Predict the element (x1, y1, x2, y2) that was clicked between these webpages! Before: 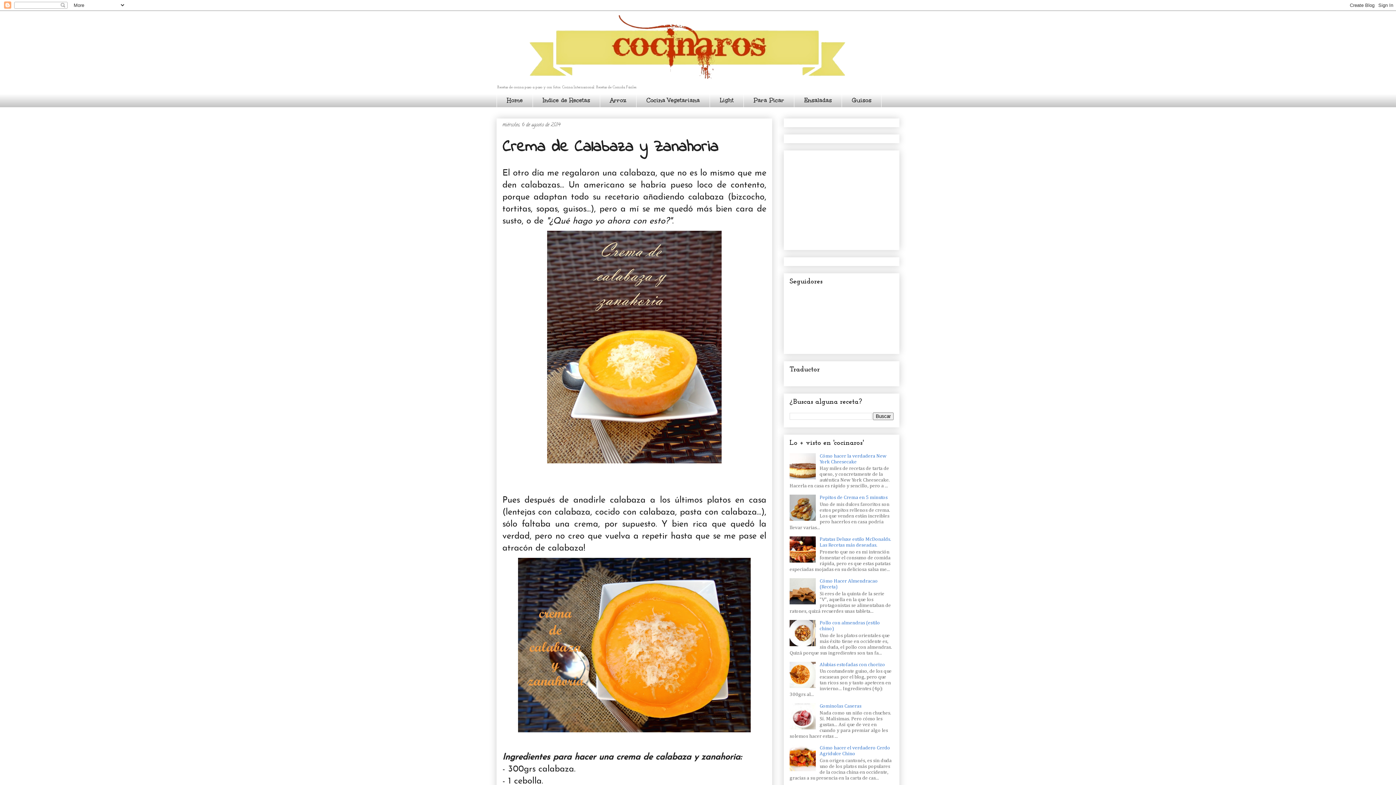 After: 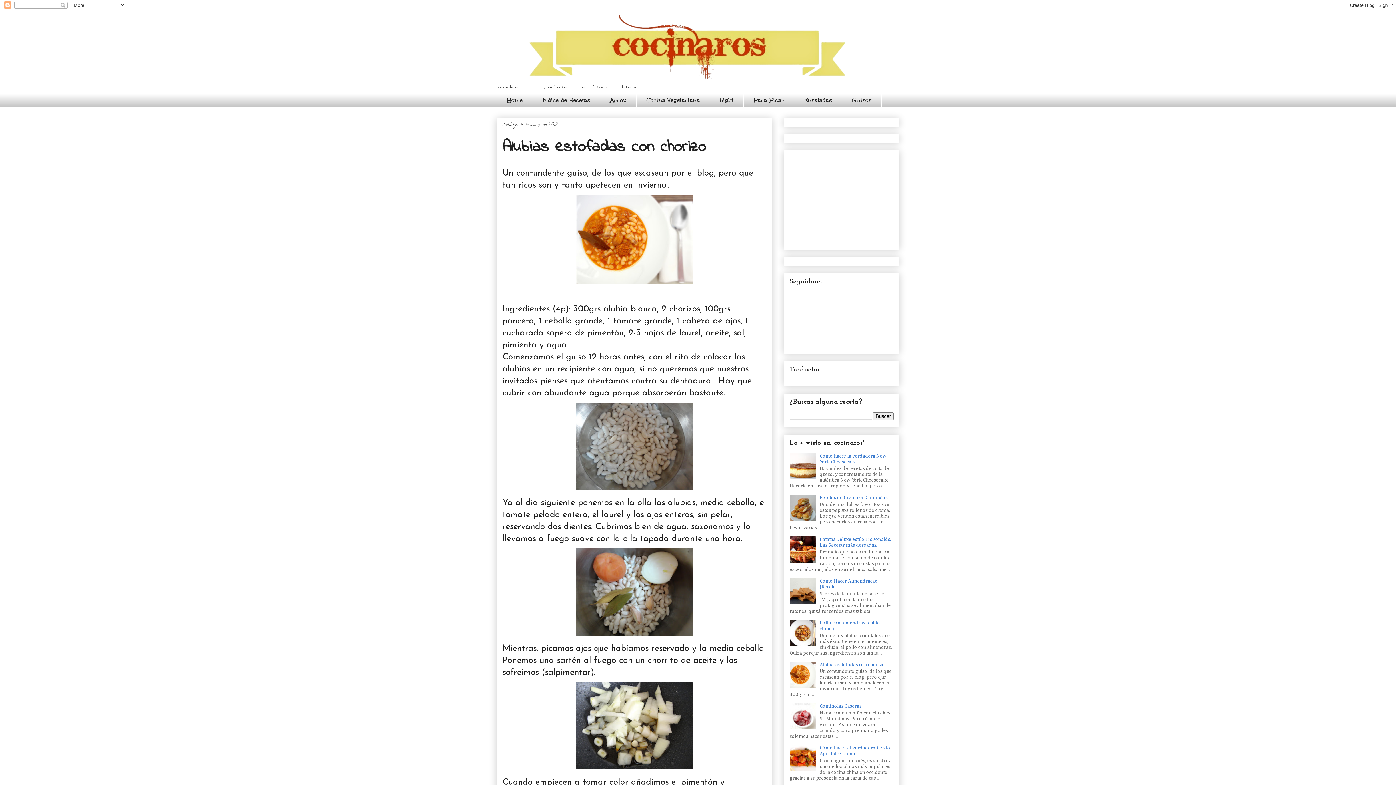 Action: bbox: (819, 662, 885, 667) label: Alubias estofadas con chorizo